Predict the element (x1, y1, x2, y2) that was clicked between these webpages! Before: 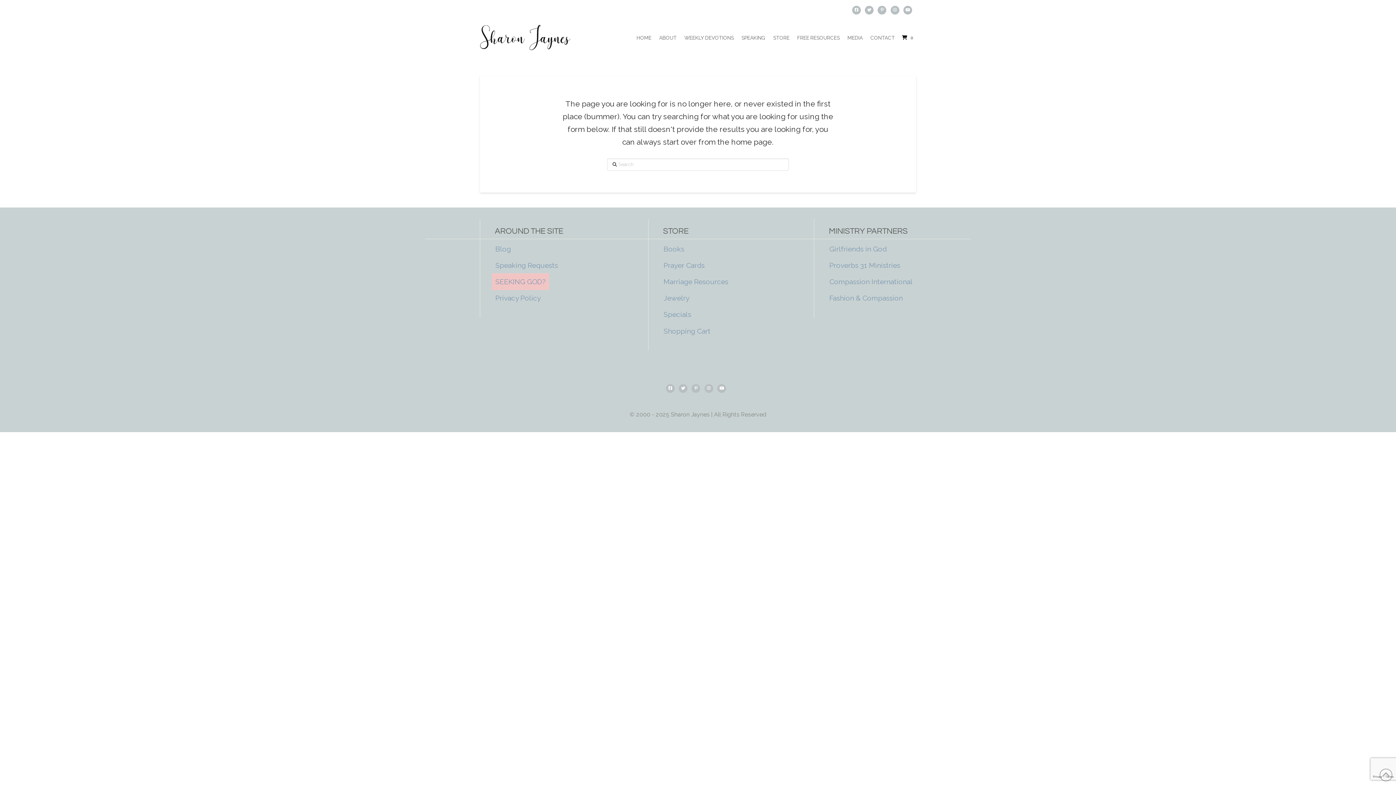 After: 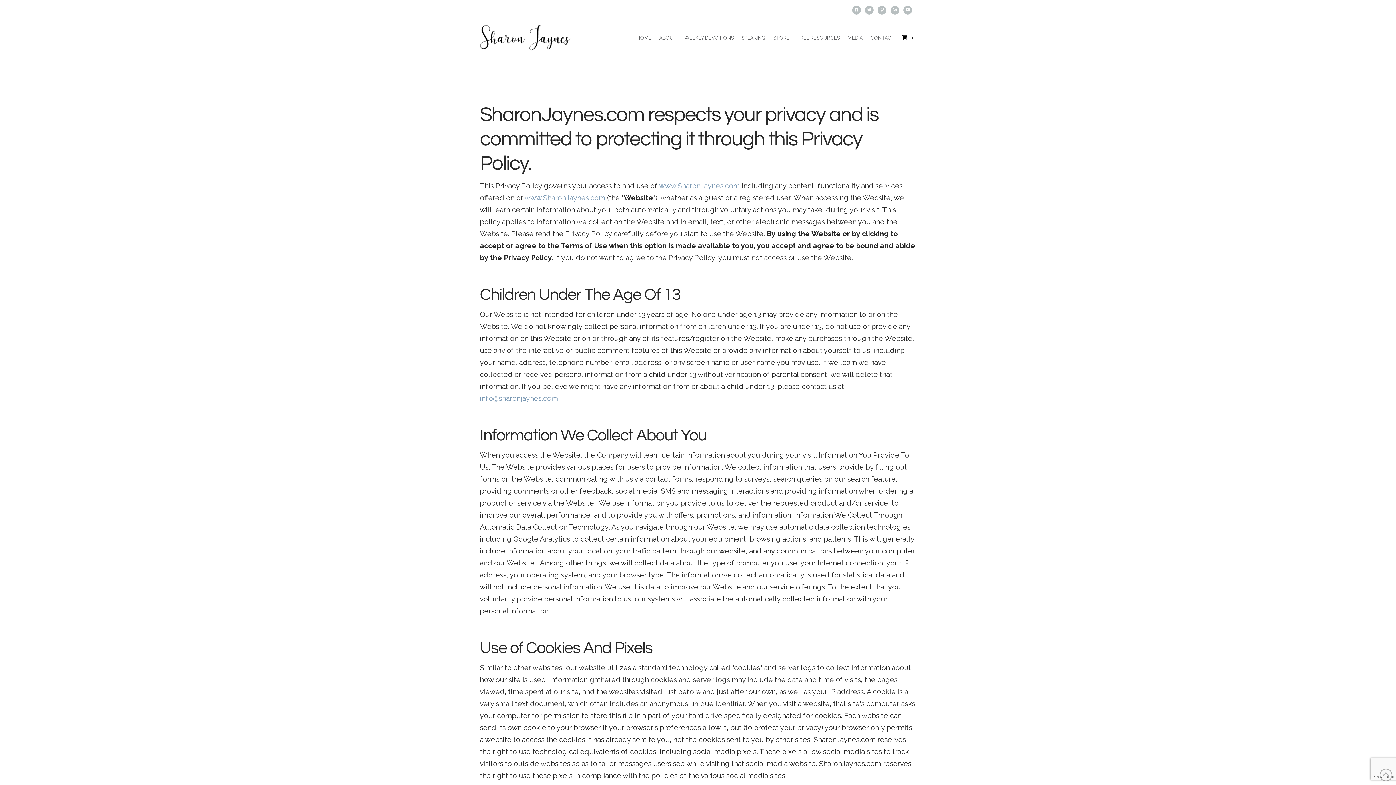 Action: label: Privacy Policy bbox: (495, 294, 540, 302)